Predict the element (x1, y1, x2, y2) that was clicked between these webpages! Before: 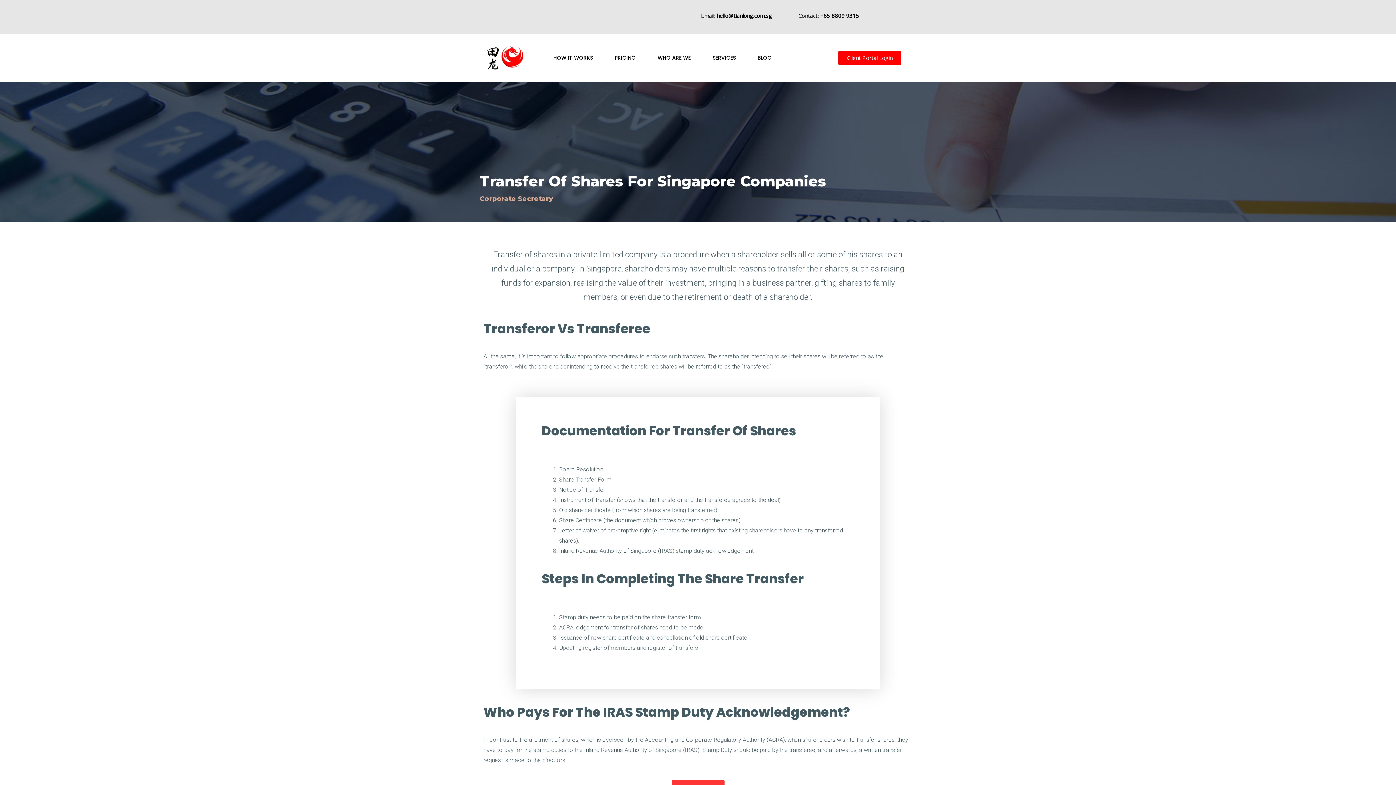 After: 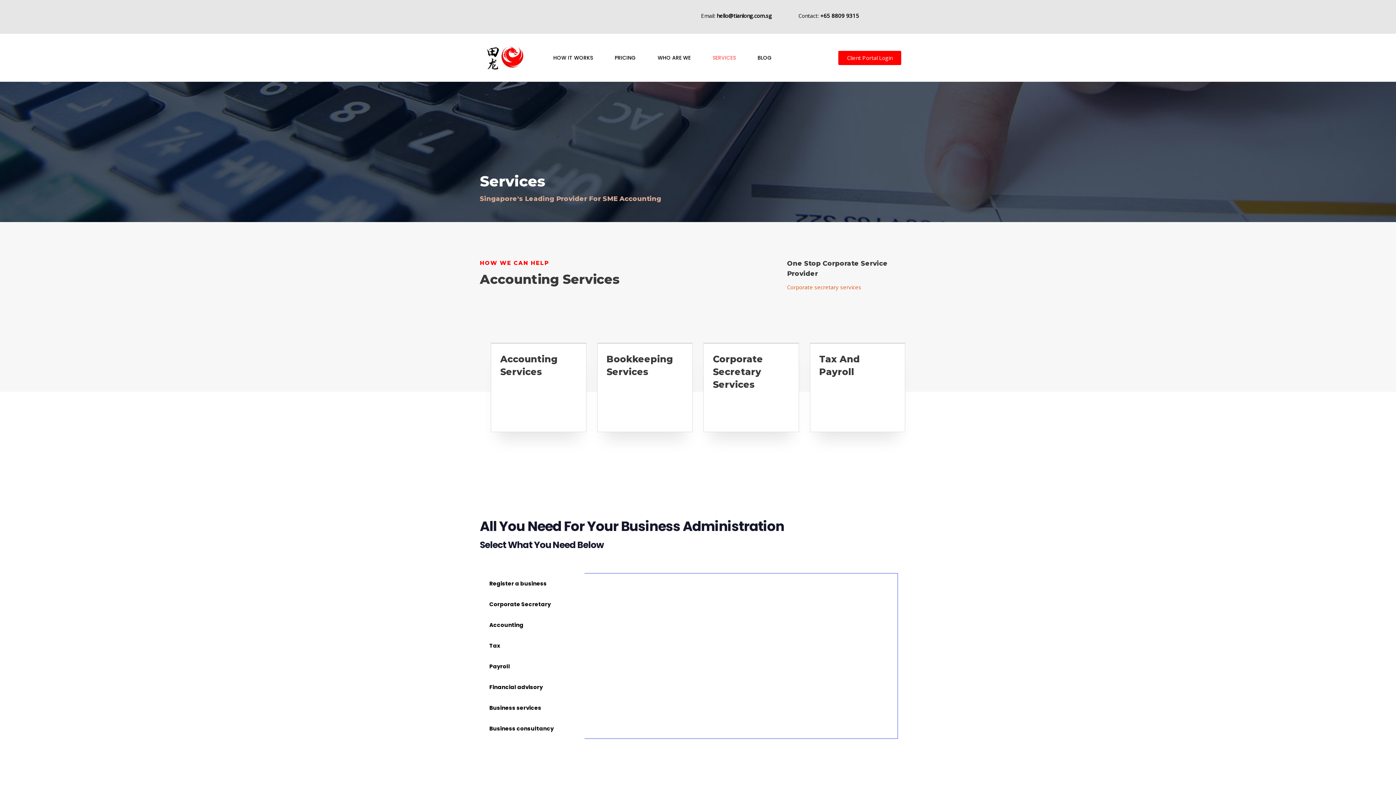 Action: label: SERVICES bbox: (701, 52, 746, 63)